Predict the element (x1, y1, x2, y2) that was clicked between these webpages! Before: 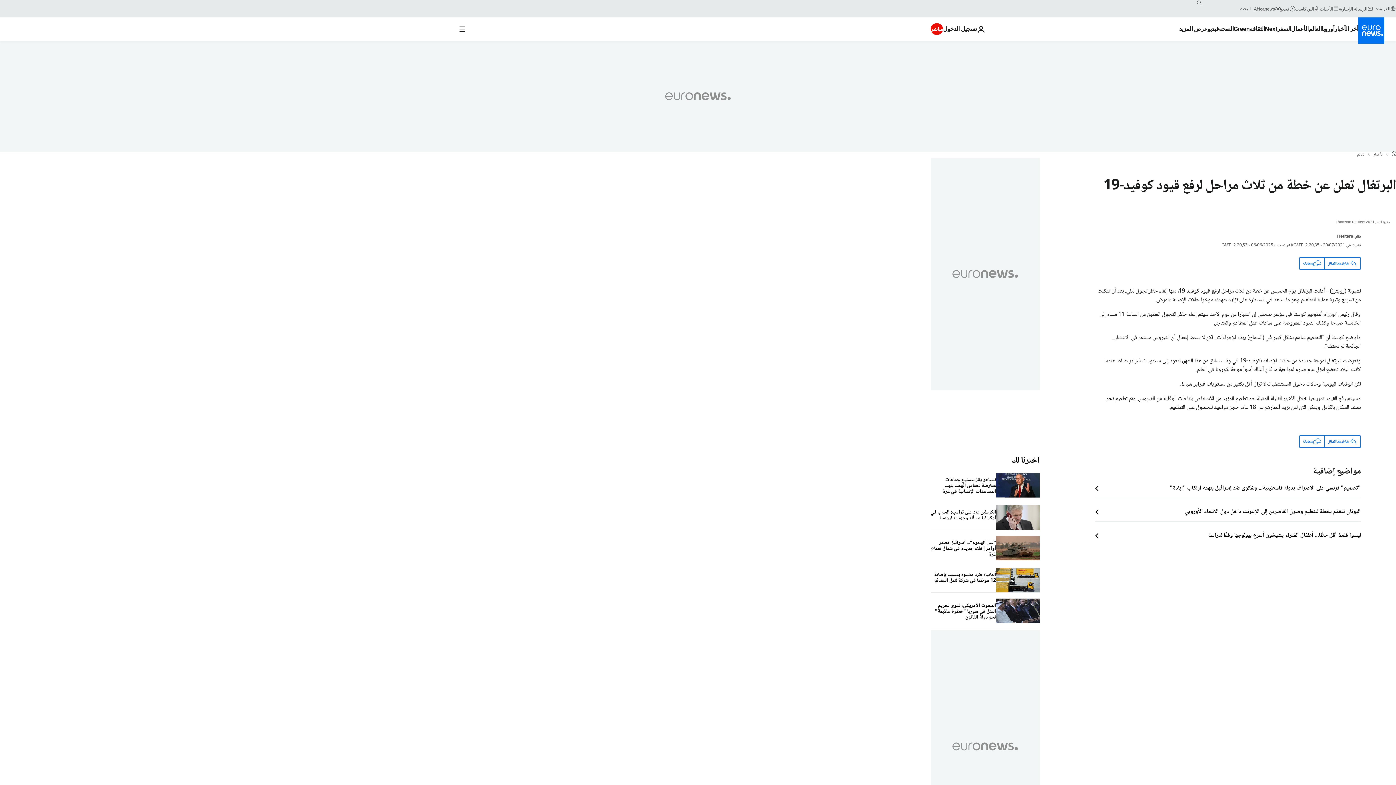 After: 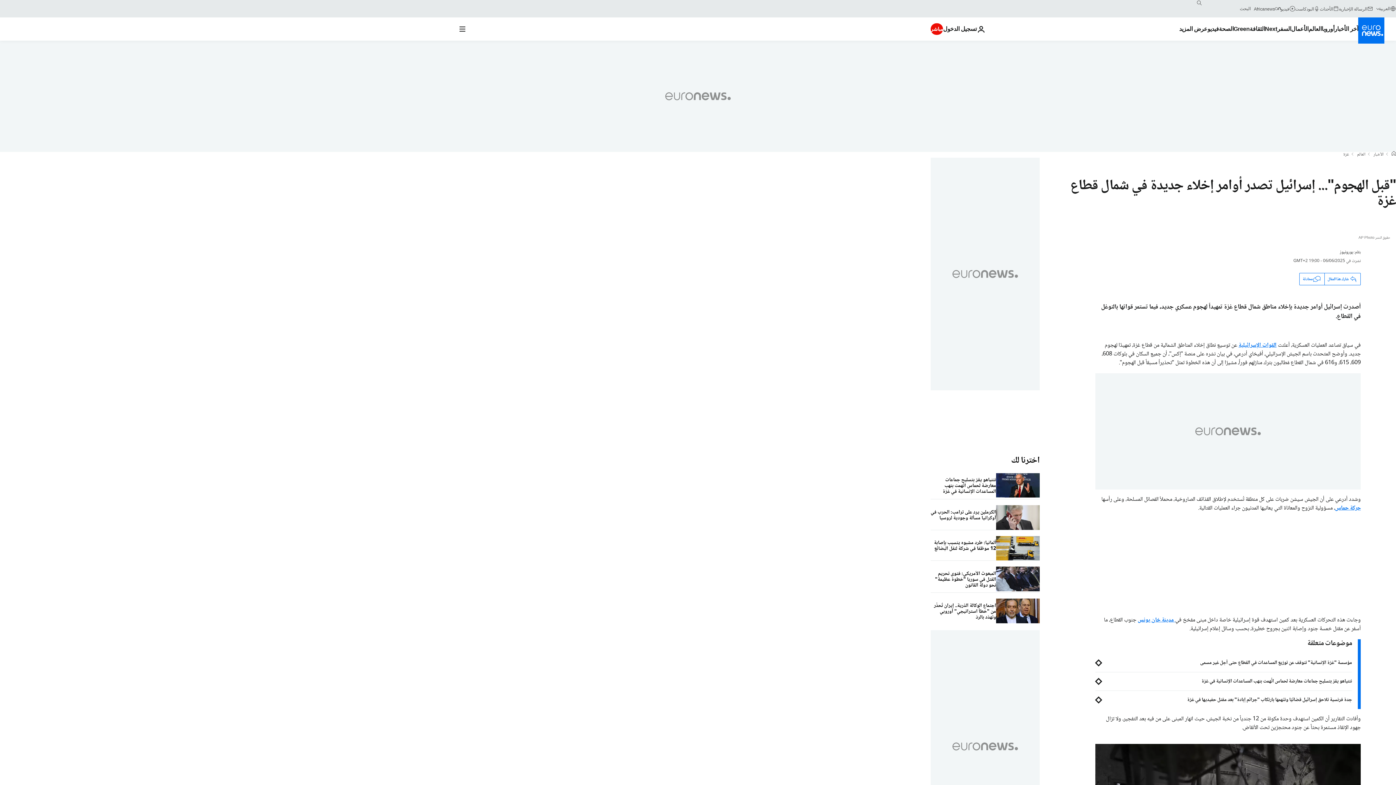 Action: label: "قبل الهجوم"... إسرائيل تصدر أوامر إخلاء جديدة في شمال قطاع غزة bbox: (930, 536, 996, 562)